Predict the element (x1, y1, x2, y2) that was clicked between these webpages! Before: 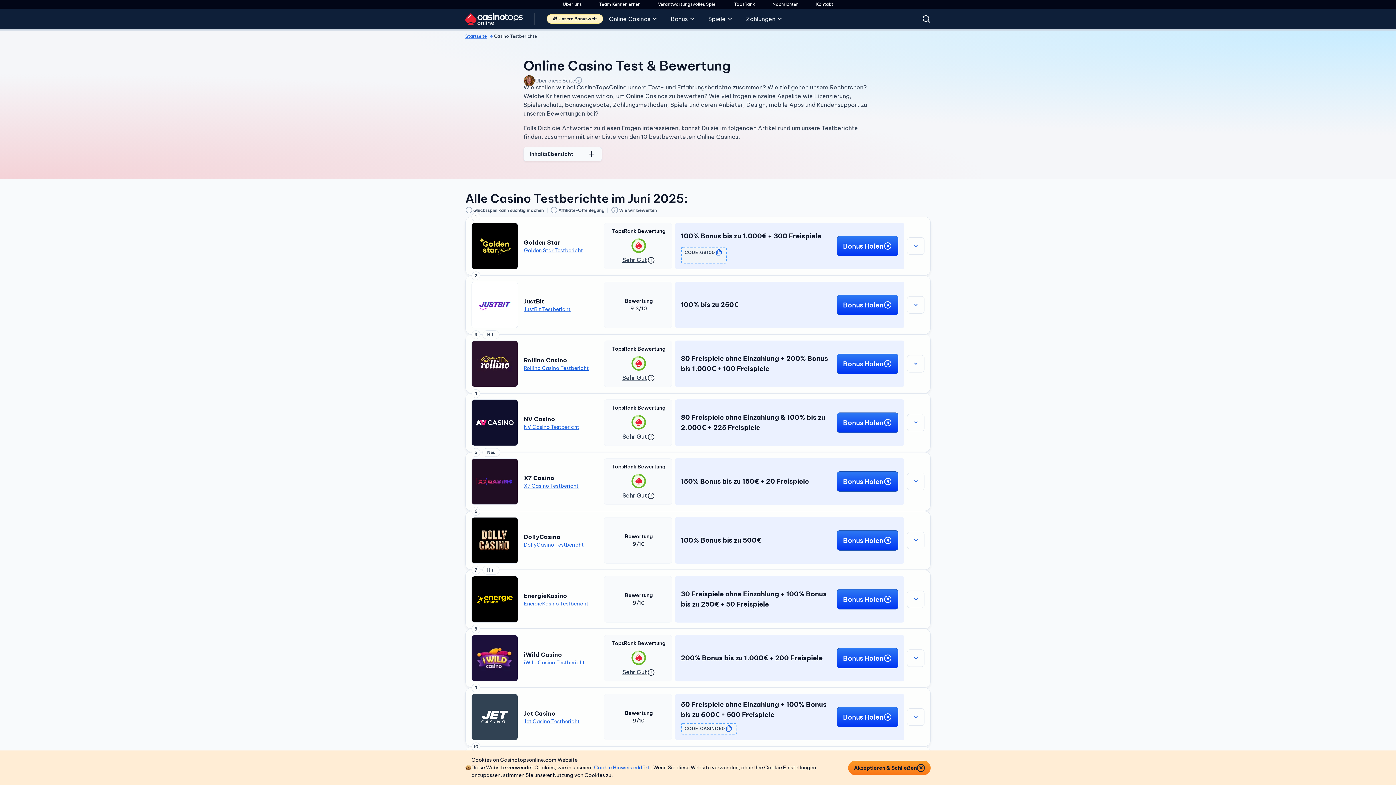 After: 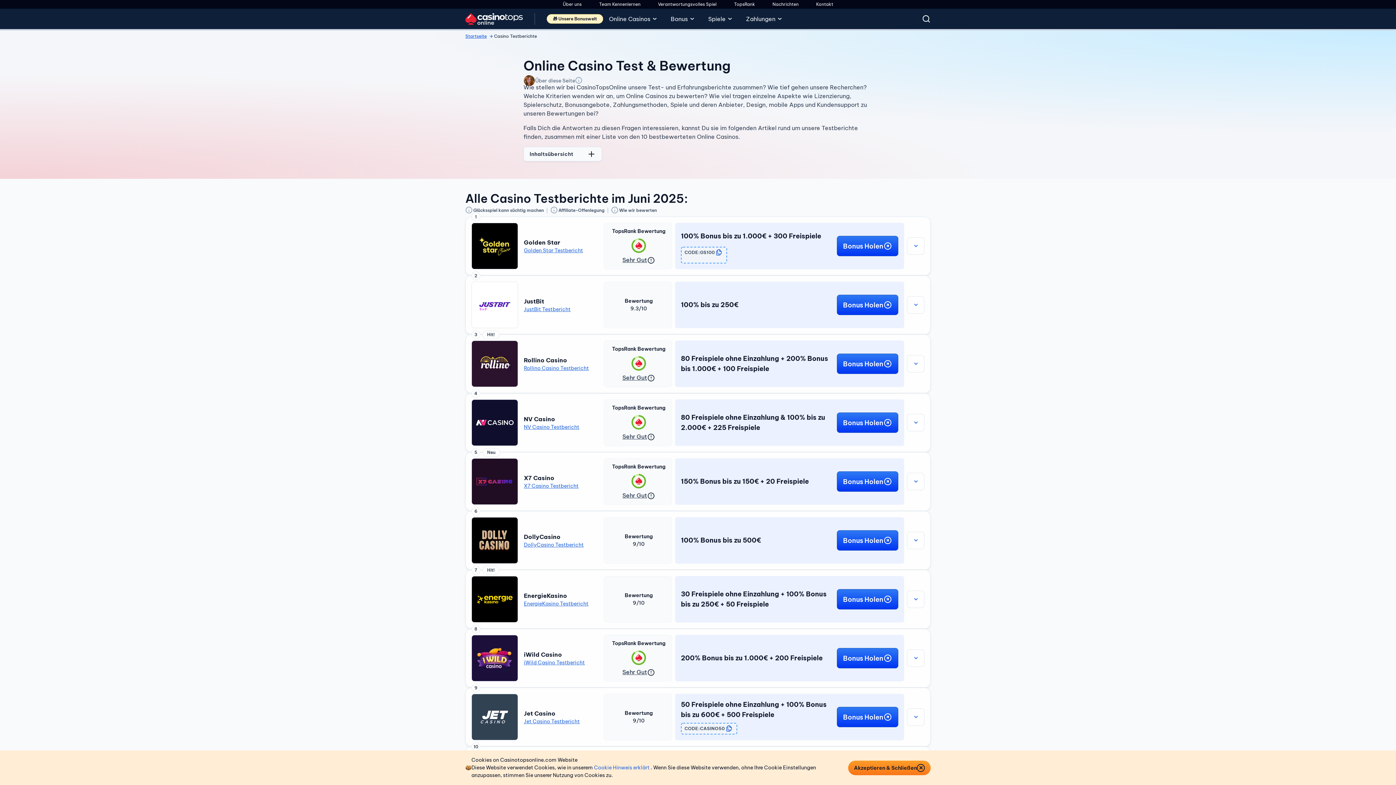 Action: bbox: (681, 287, 786, 322) label: 100% bis zu 250€